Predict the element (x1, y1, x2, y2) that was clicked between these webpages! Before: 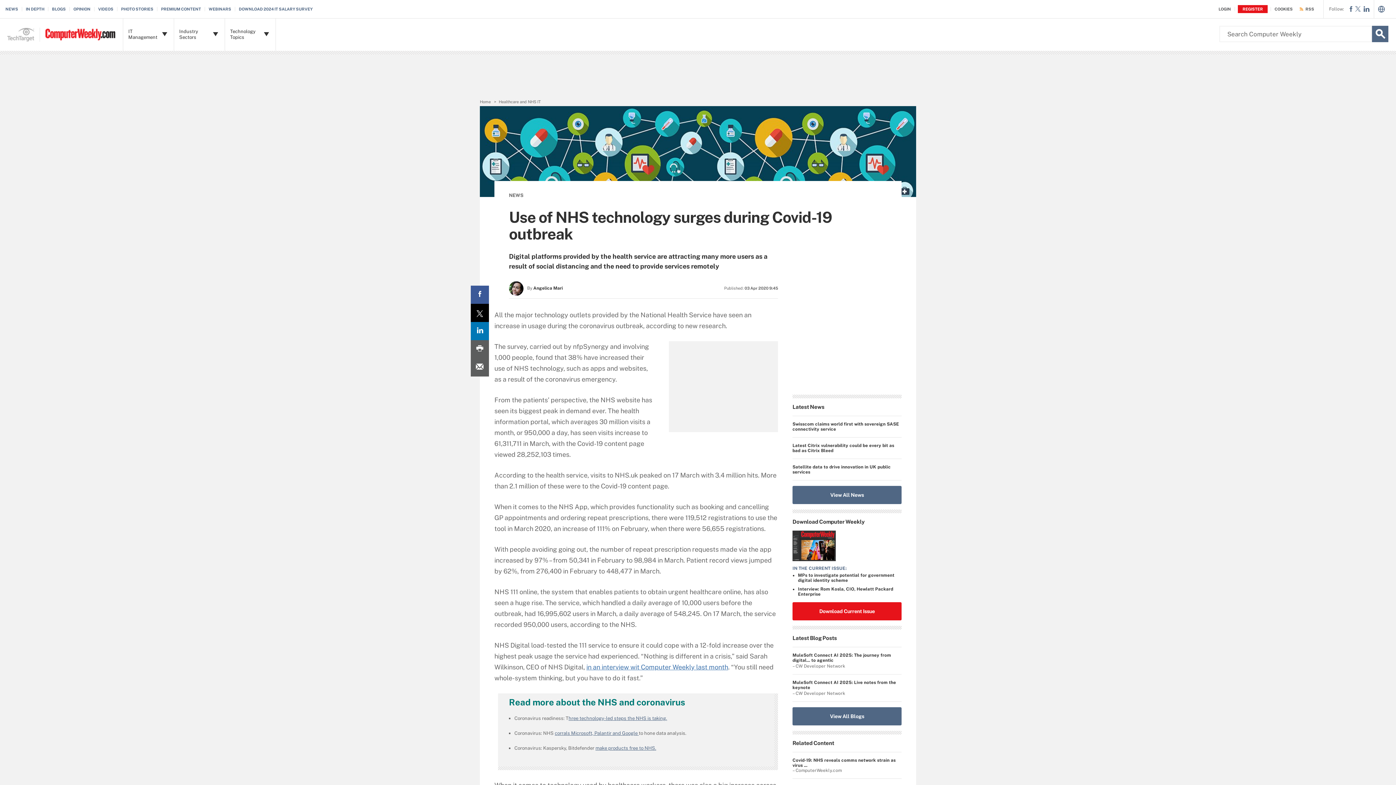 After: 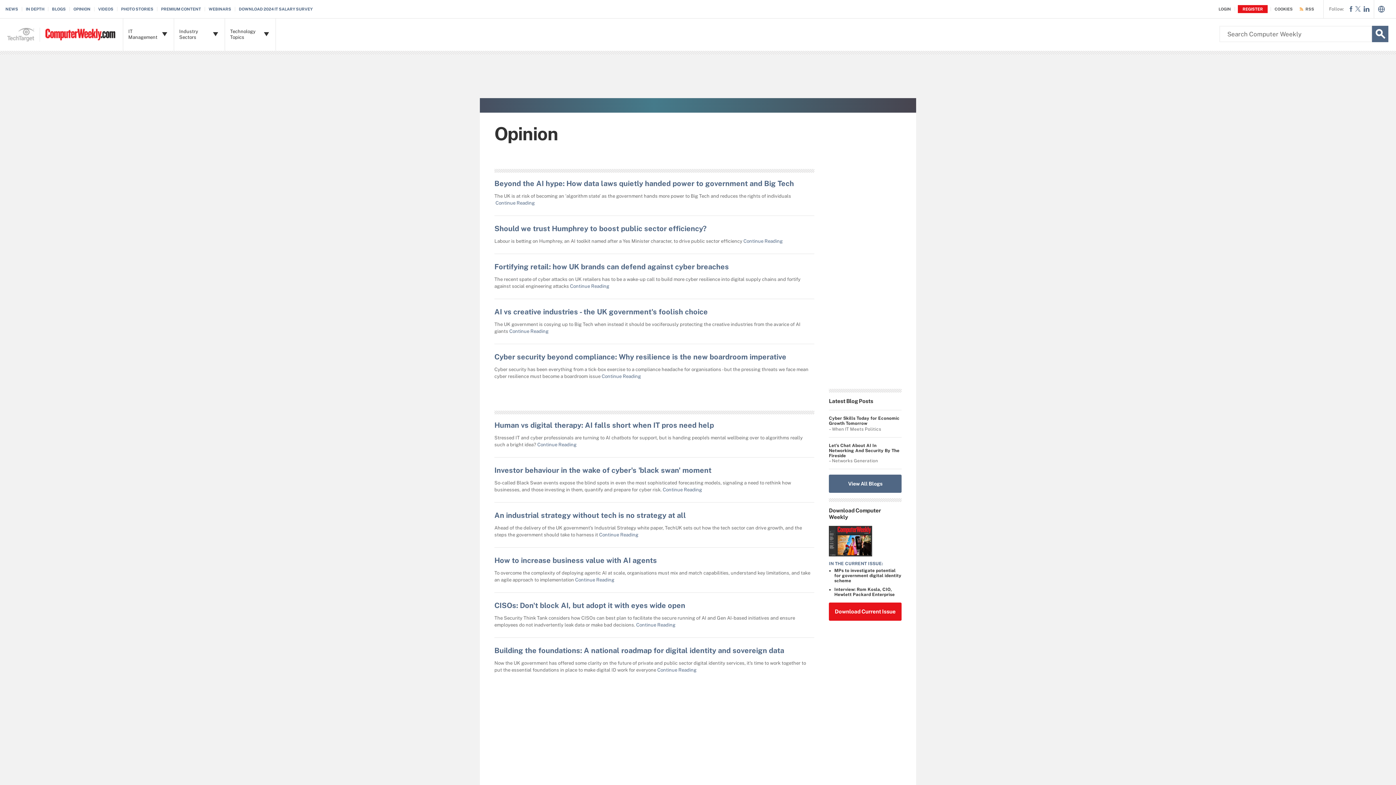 Action: label: OPINION bbox: (73, 6, 94, 11)